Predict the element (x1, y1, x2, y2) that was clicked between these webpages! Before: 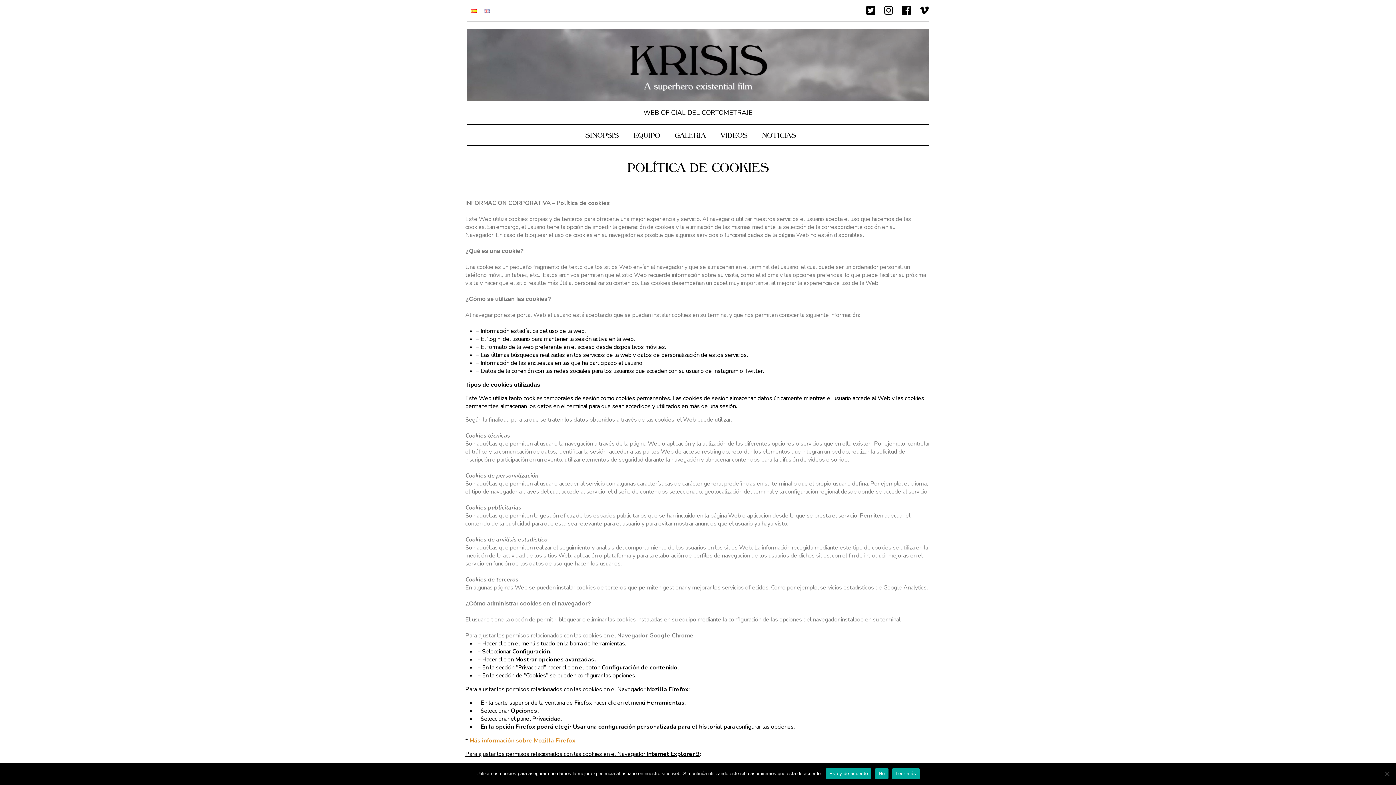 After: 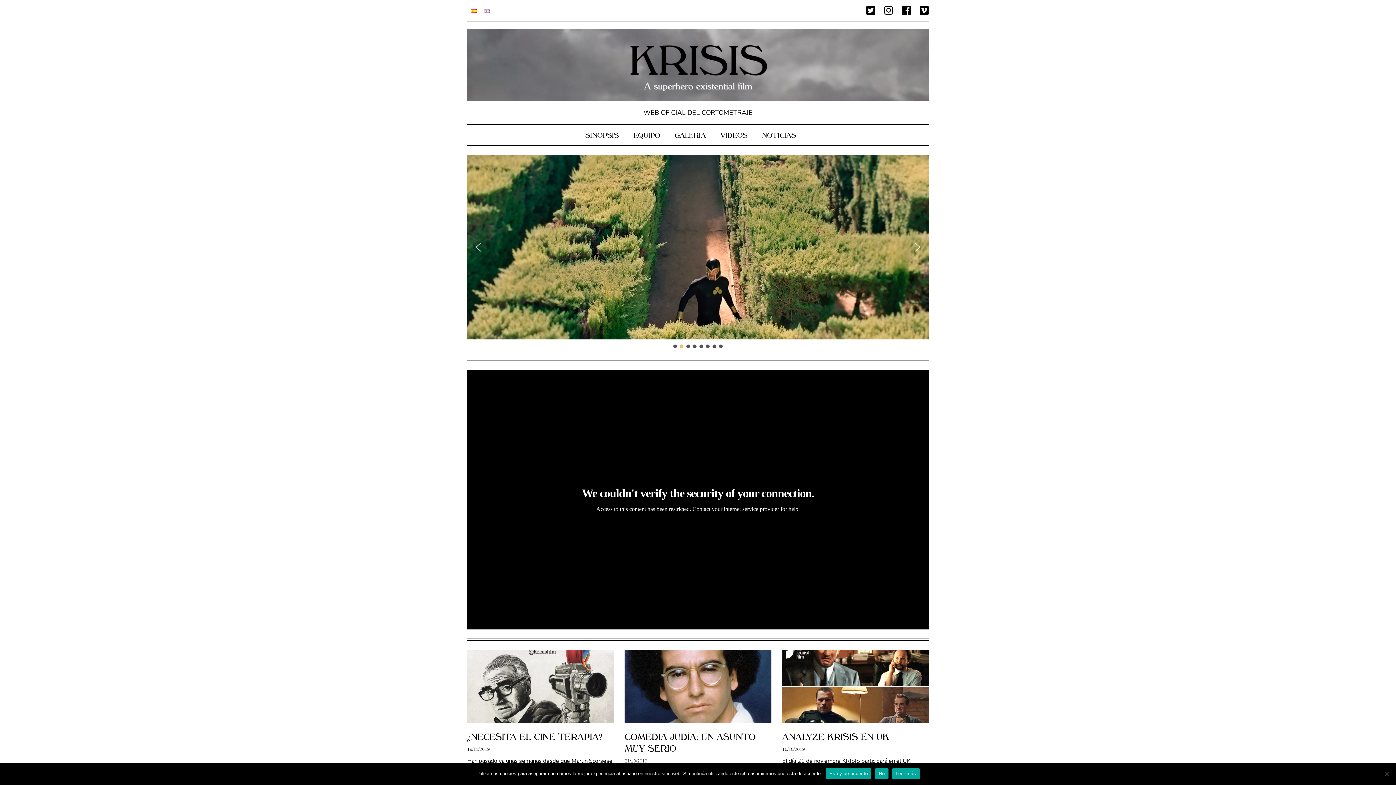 Action: bbox: (467, 28, 929, 101)